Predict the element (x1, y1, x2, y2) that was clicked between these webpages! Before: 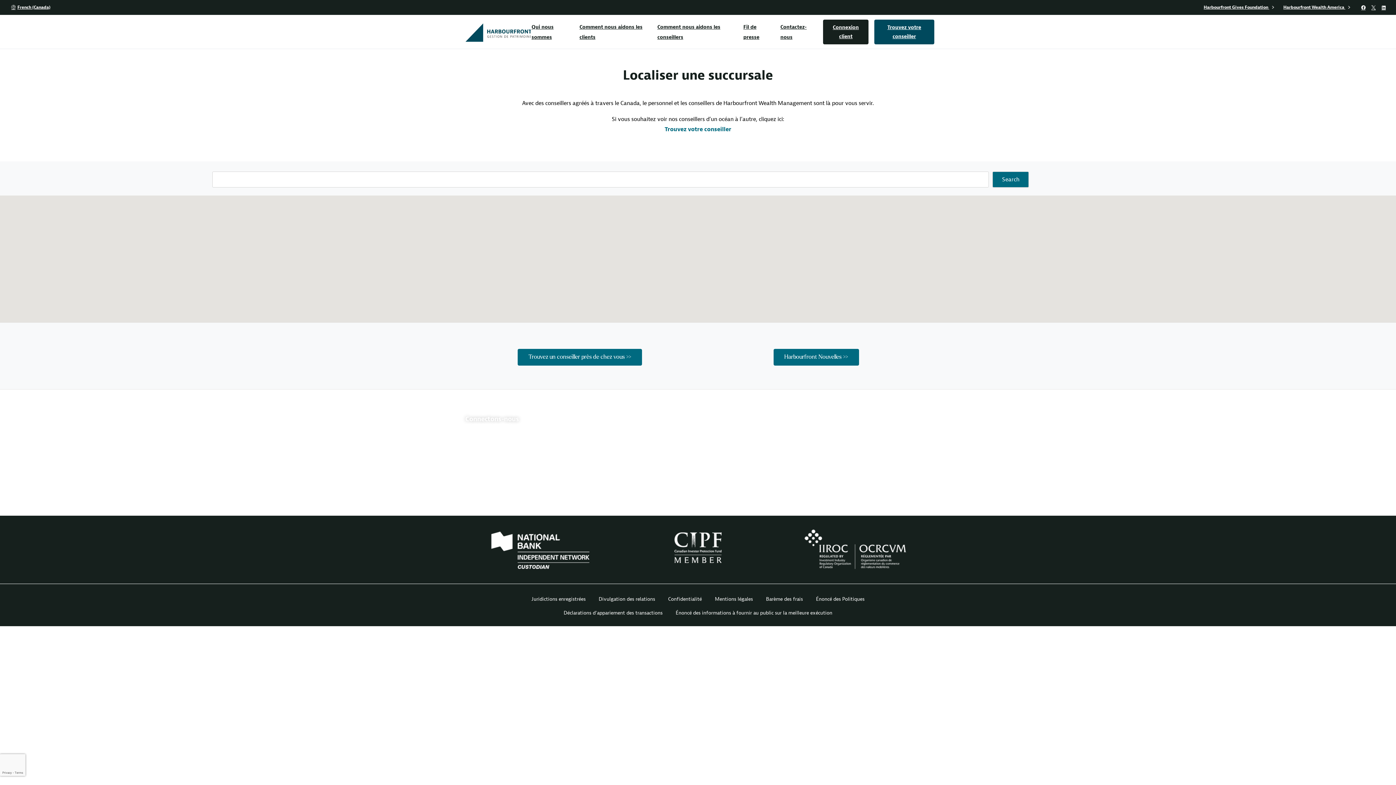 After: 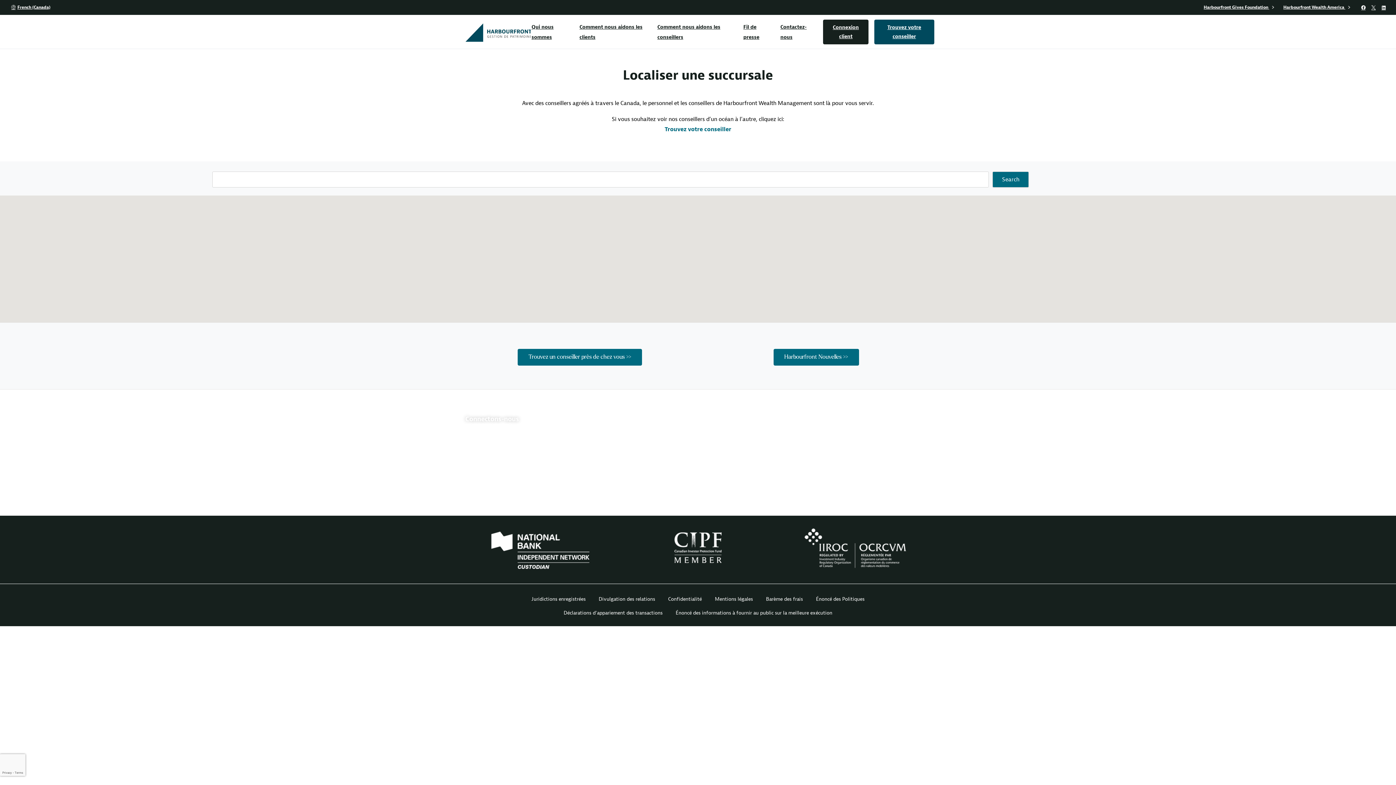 Action: bbox: (798, 519, 912, 580)